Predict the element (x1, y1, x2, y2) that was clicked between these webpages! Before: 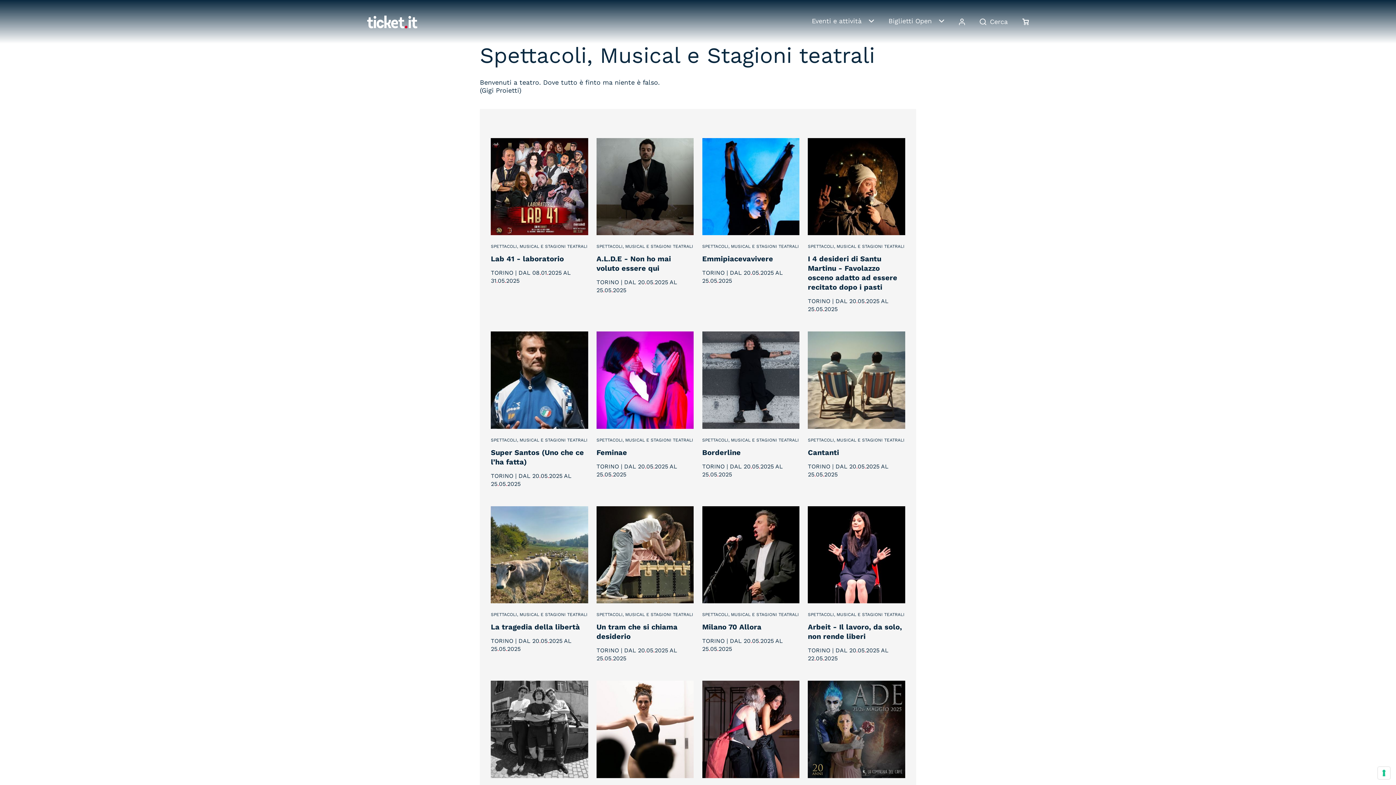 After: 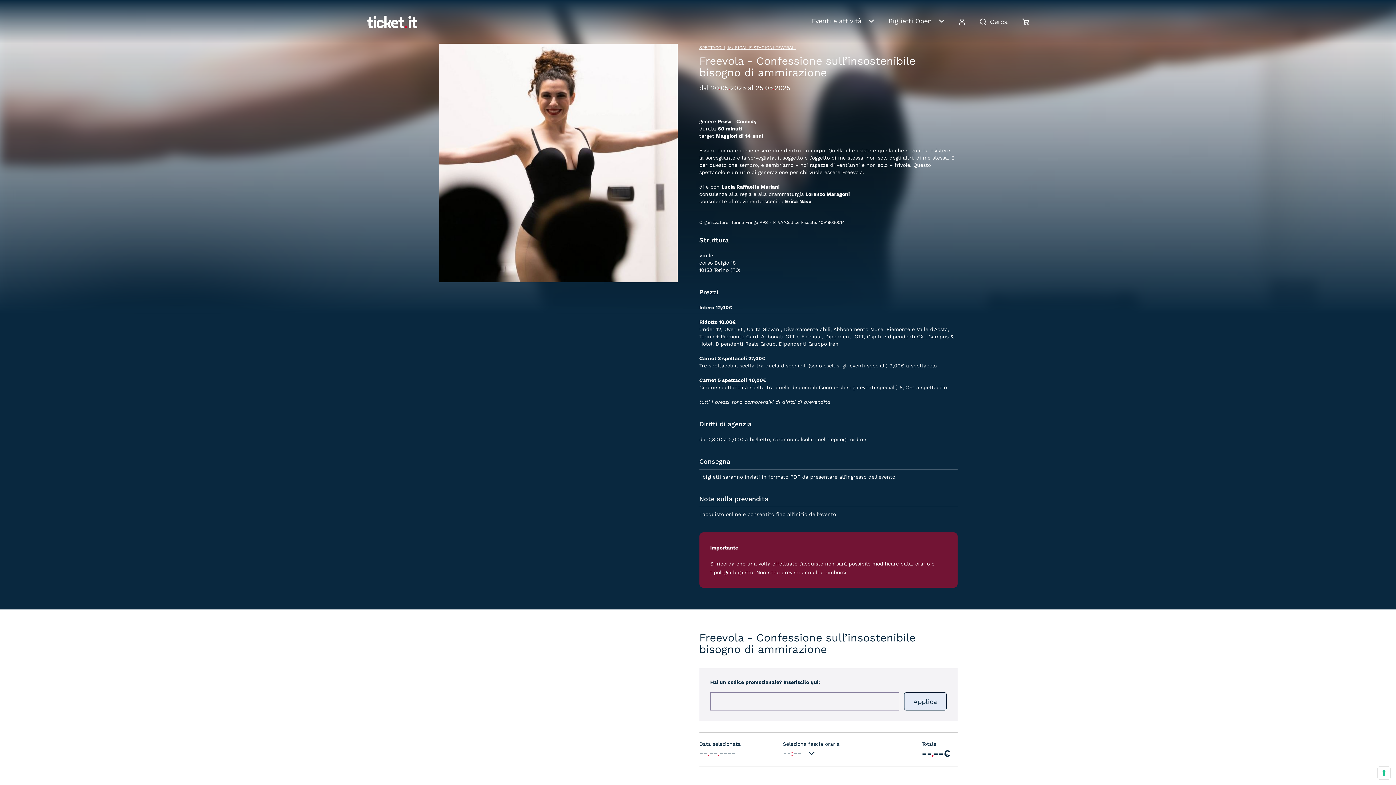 Action: bbox: (596, 681, 693, 778)